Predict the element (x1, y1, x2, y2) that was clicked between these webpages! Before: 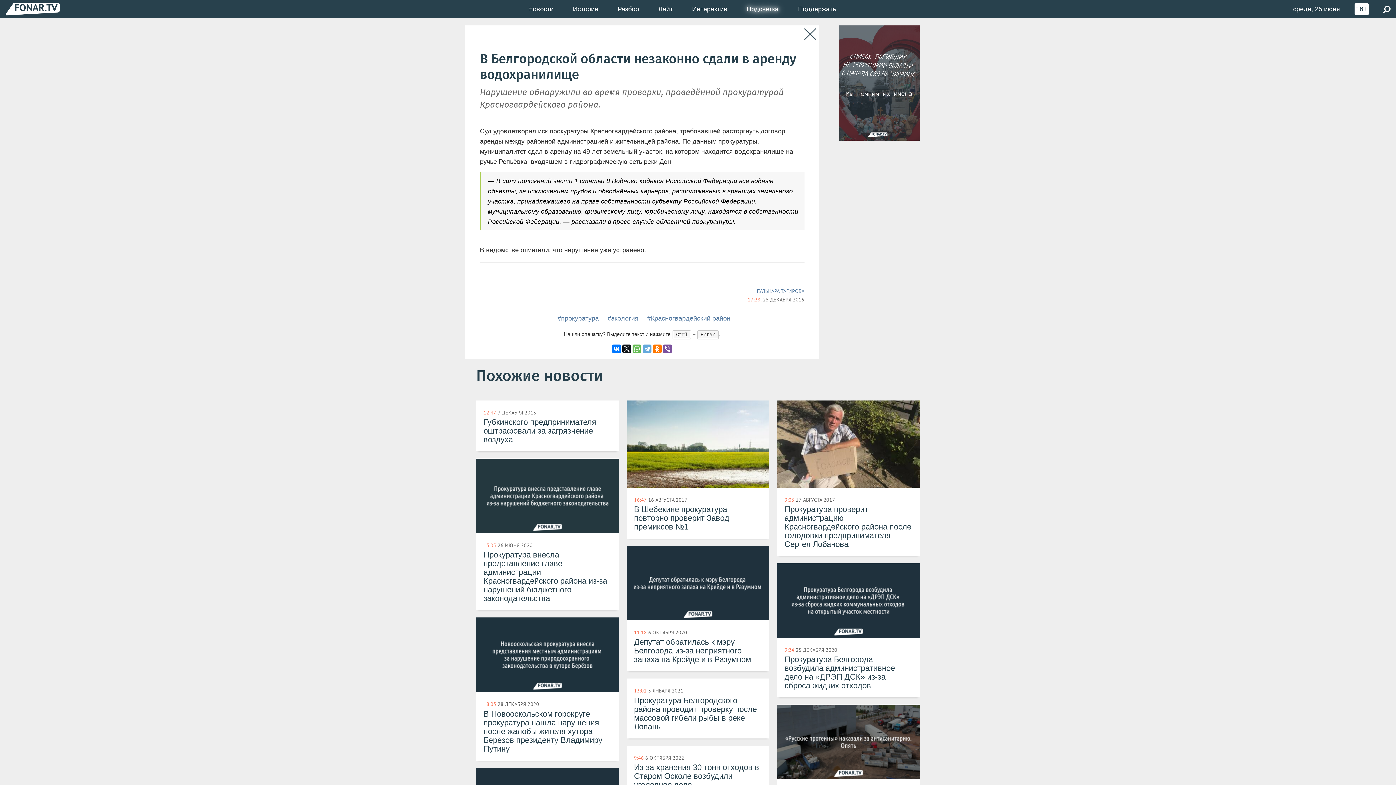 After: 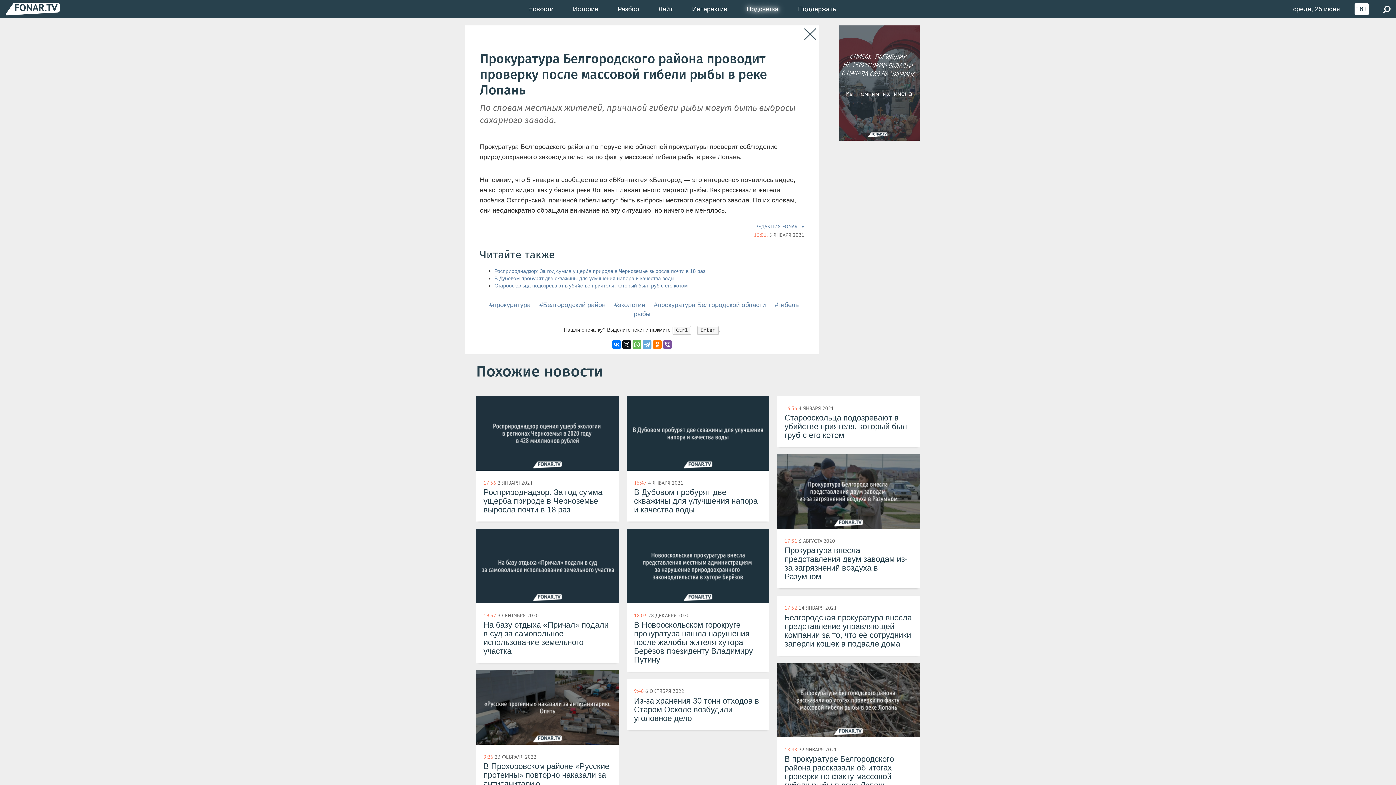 Action: bbox: (626, 679, 769, 738) label: 13:01 5 ЯНВАРЯ 2021
Прокуратура Белгородского района проводит проверку после массовой гибели рыбы в реке Лопань